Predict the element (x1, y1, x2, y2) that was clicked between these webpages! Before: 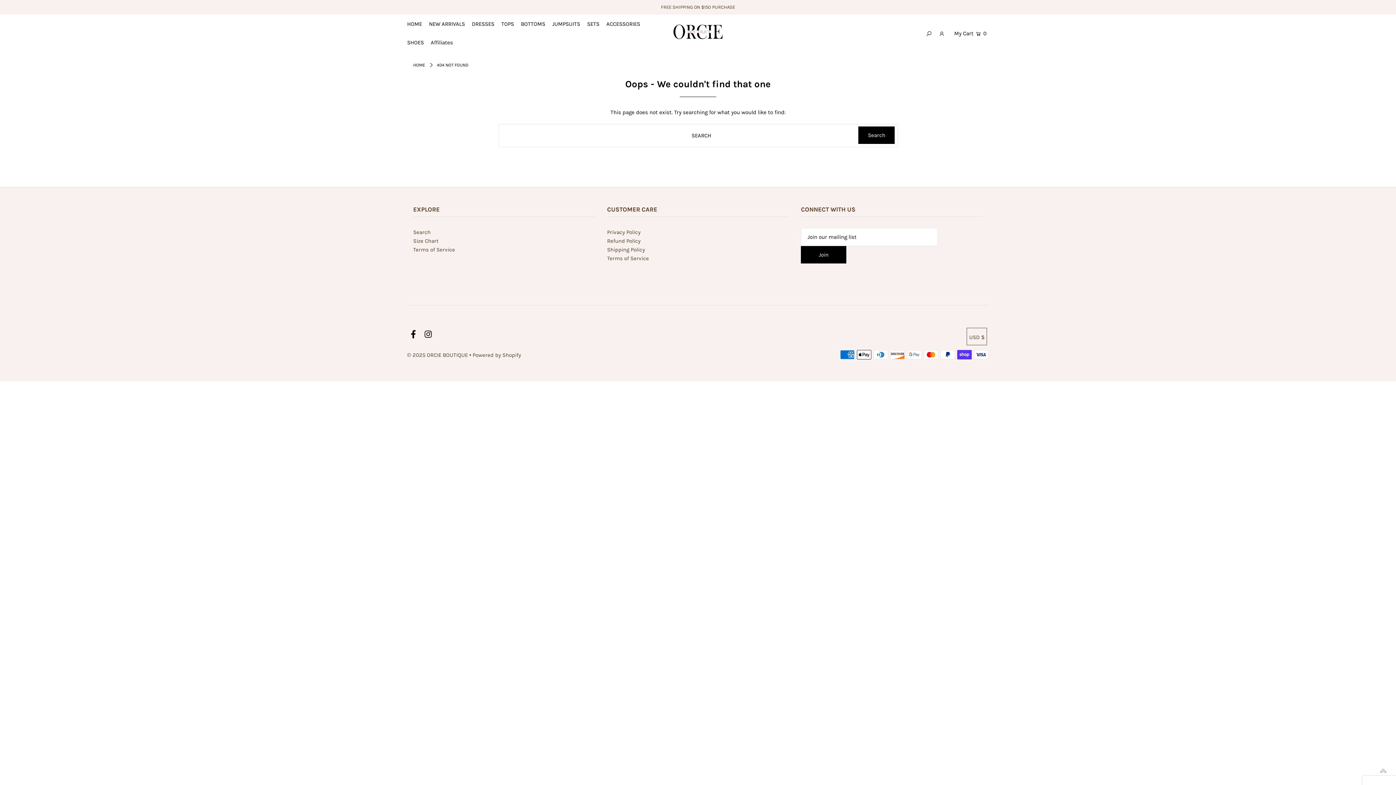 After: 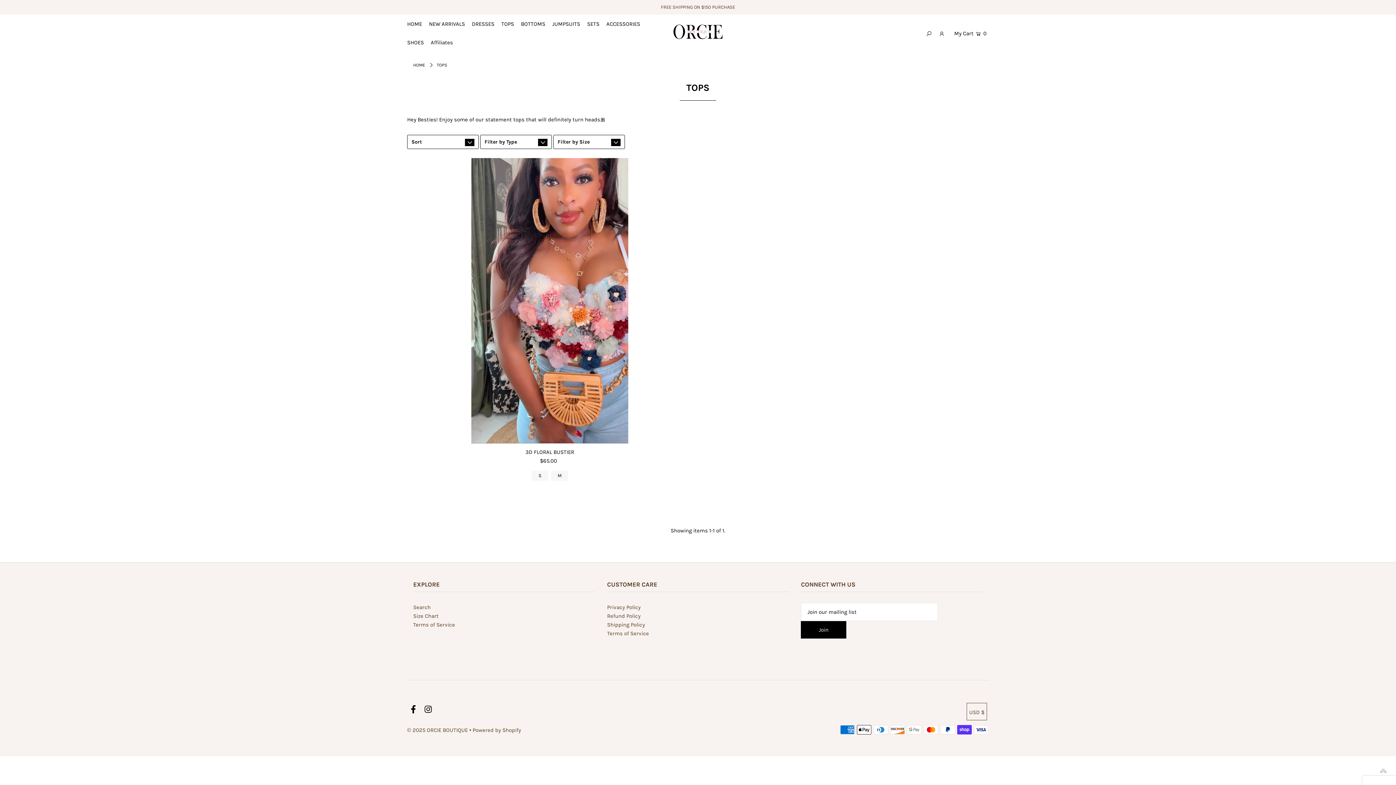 Action: label: TOPS bbox: (501, 20, 519, 27)